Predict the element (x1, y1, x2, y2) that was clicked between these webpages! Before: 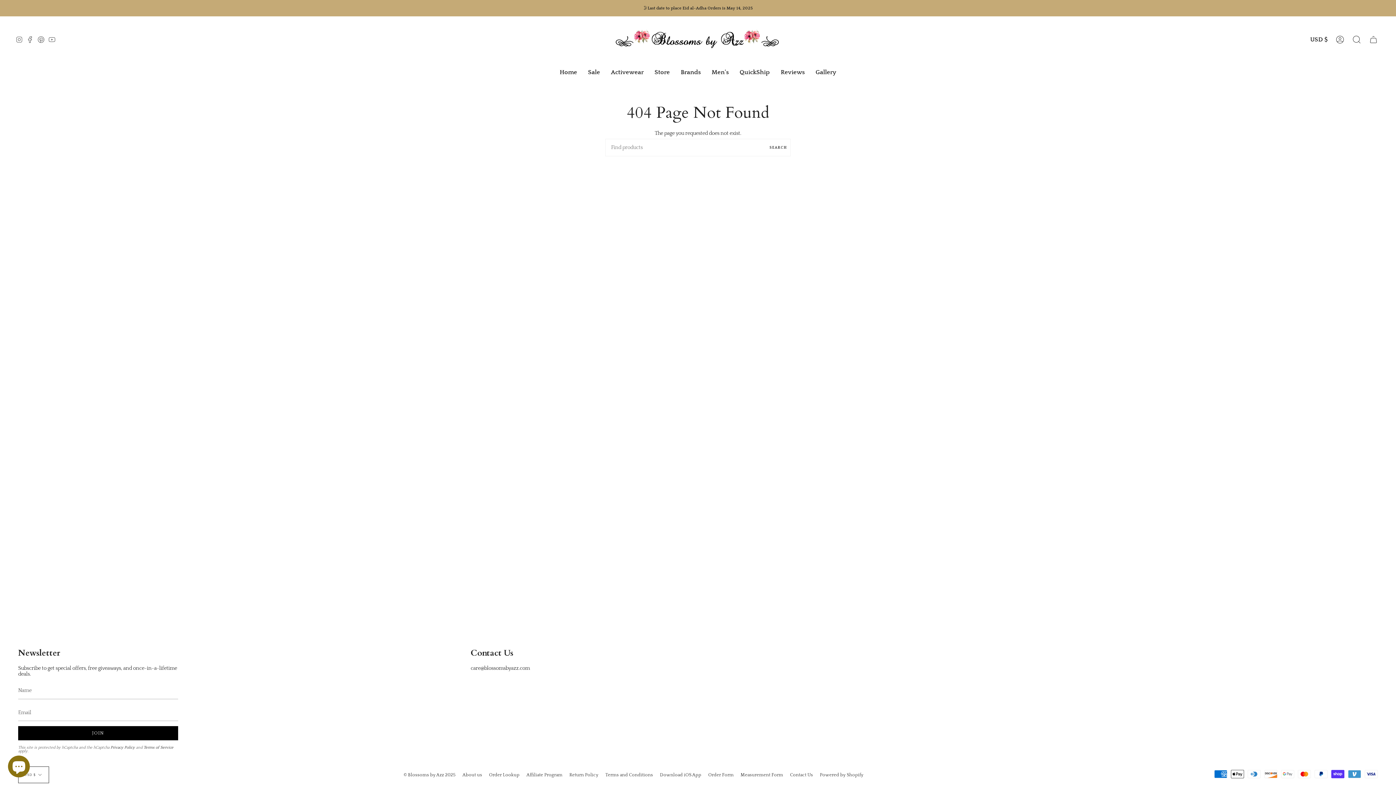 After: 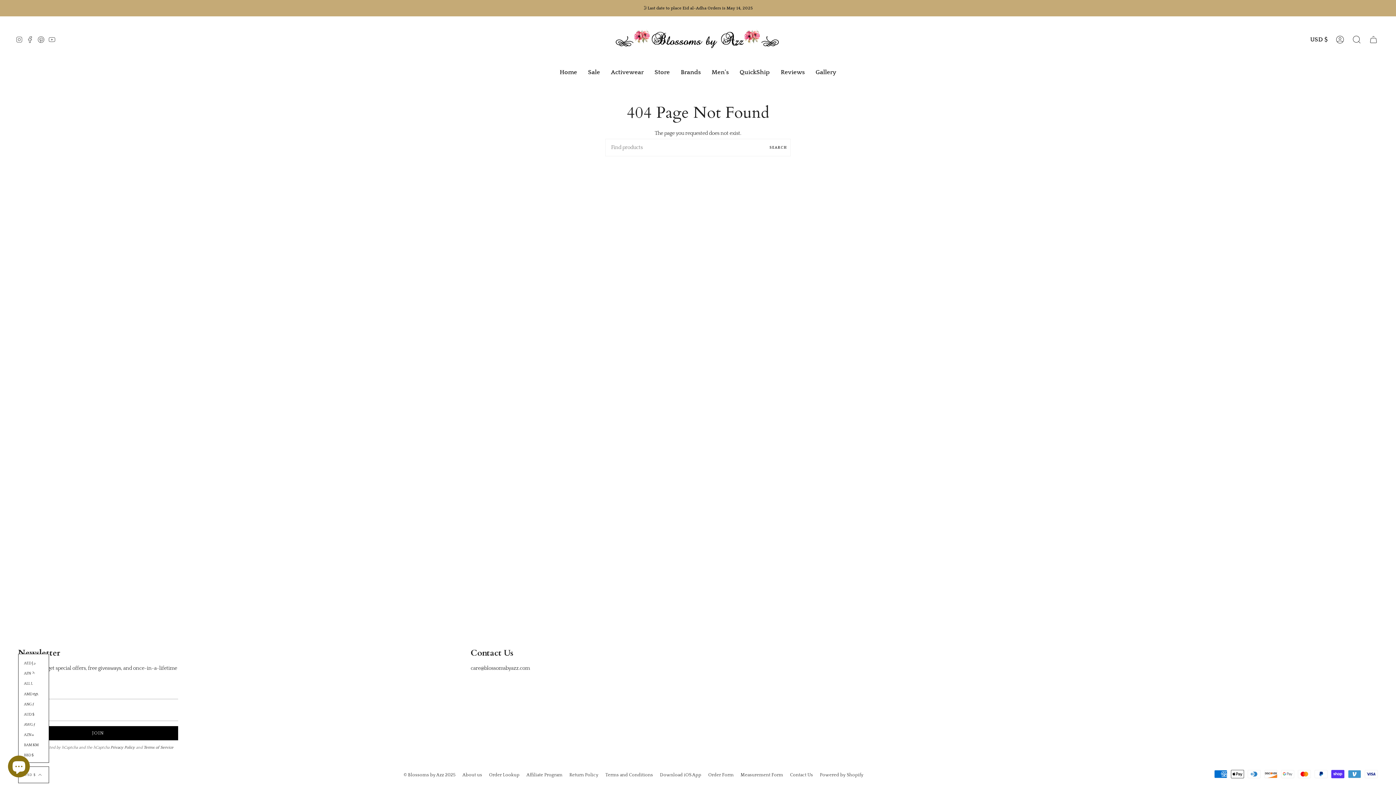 Action: bbox: (18, 766, 49, 783) label: USD $